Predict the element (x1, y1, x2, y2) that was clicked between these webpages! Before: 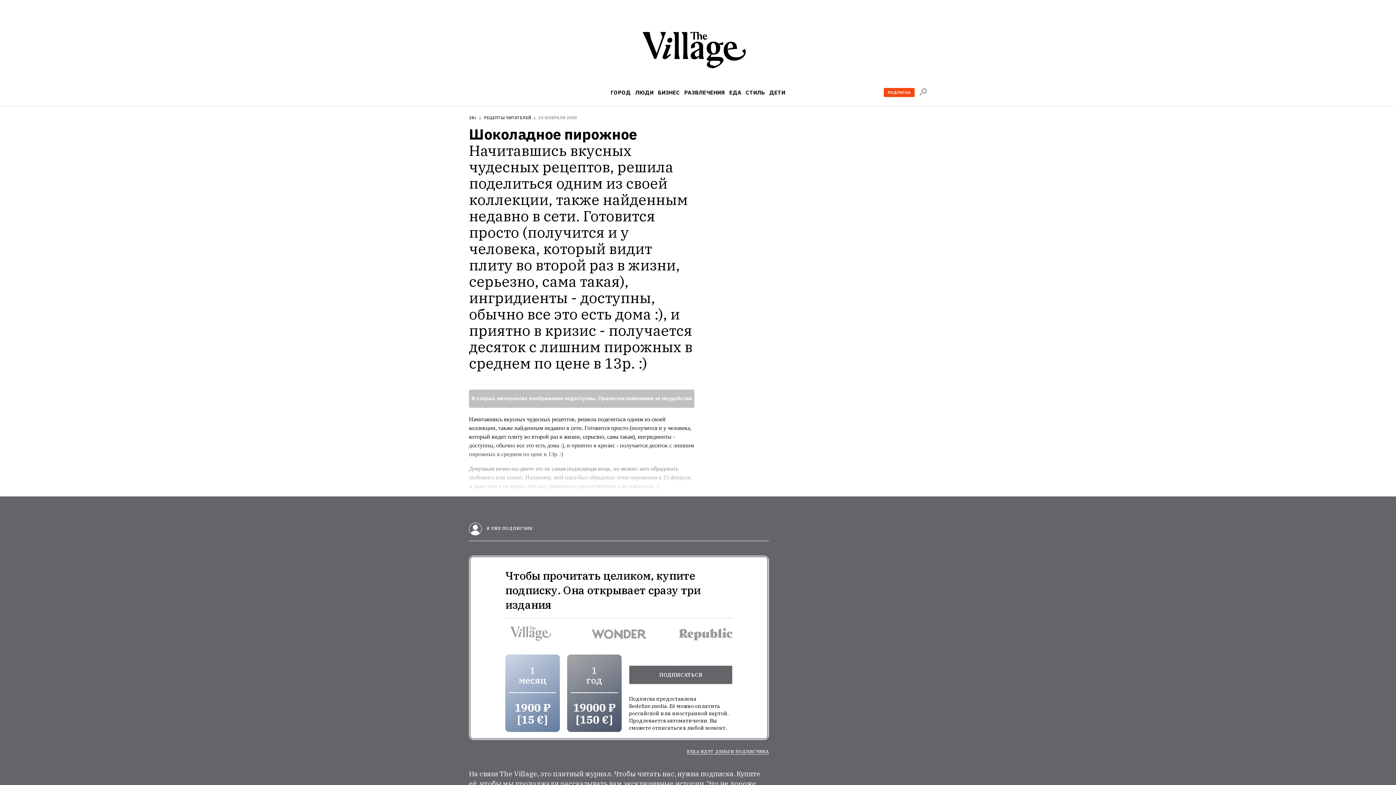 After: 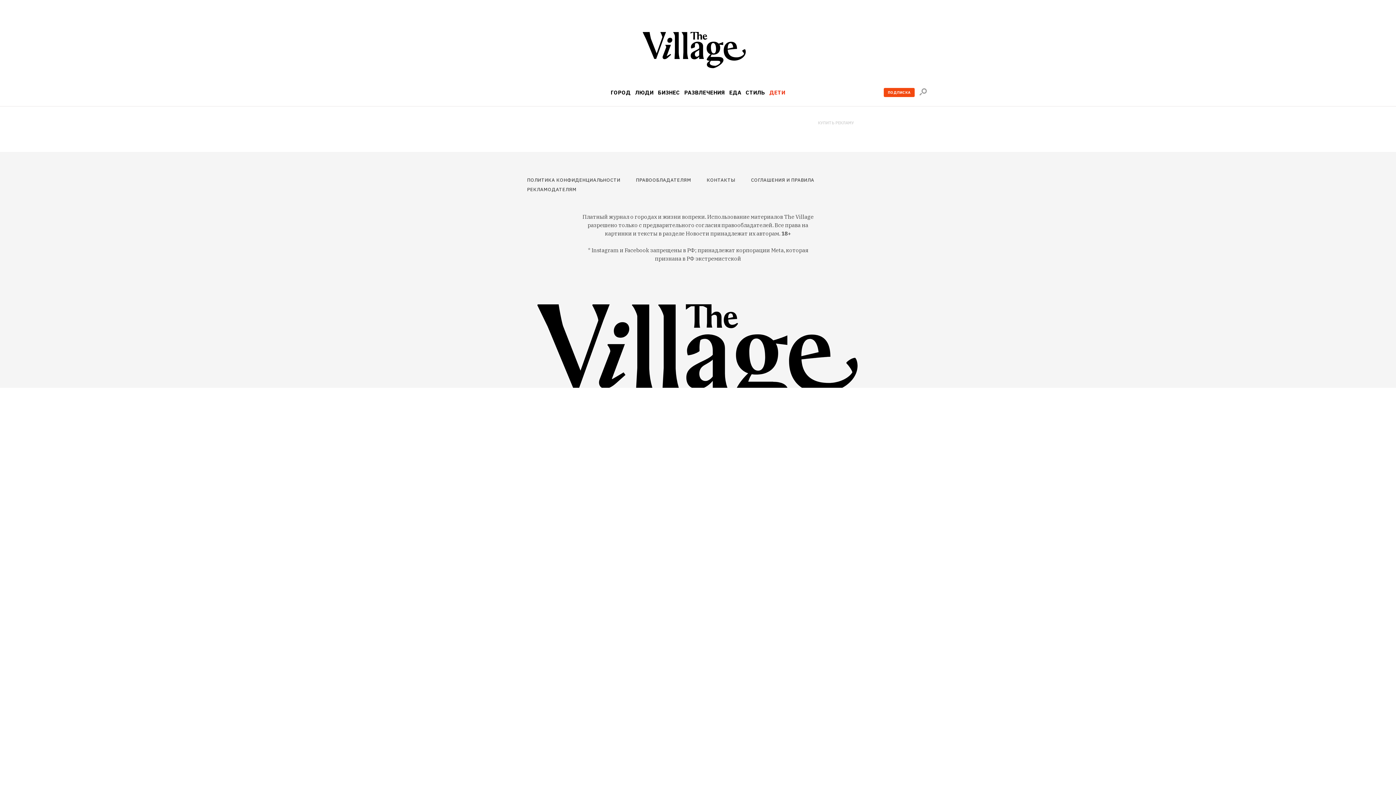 Action: label: ДЕТИ bbox: (769, 89, 785, 95)